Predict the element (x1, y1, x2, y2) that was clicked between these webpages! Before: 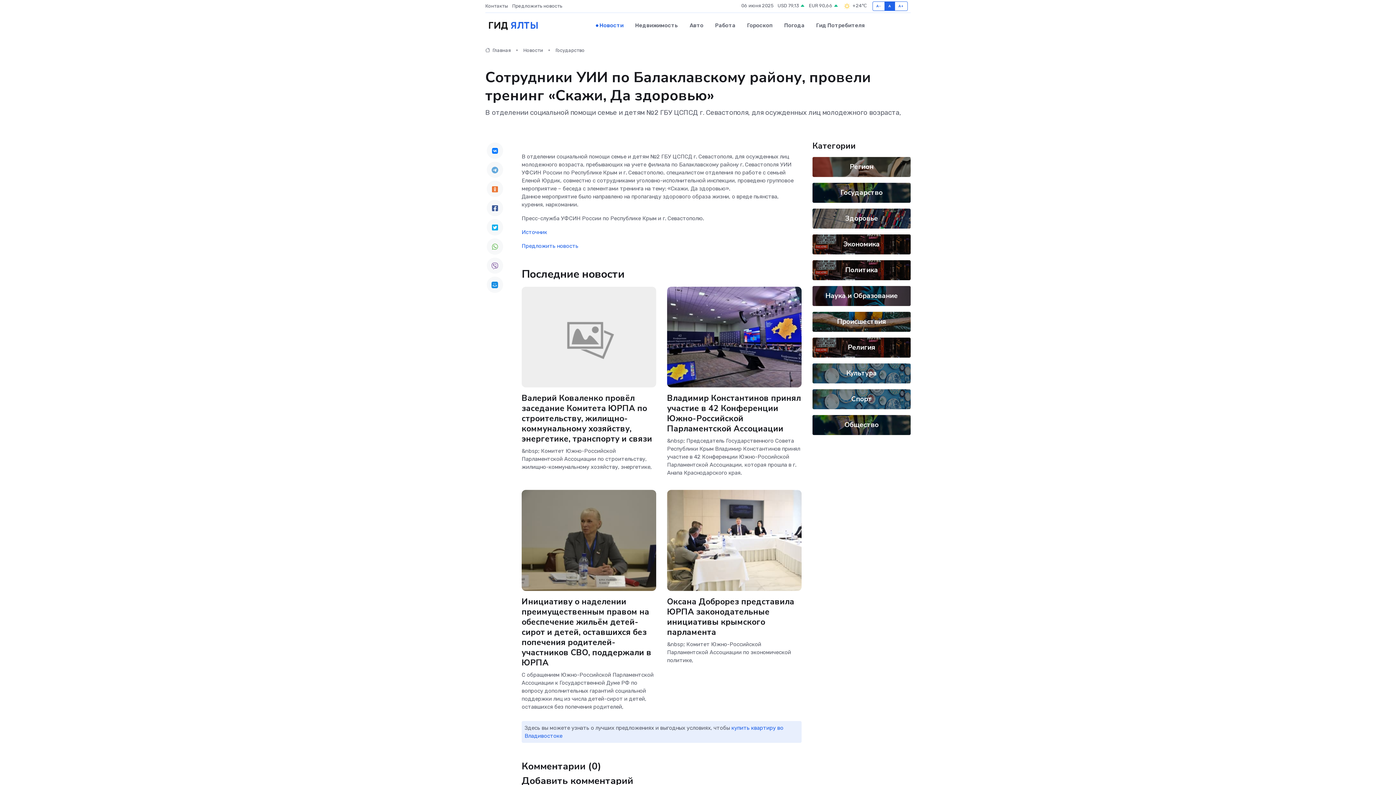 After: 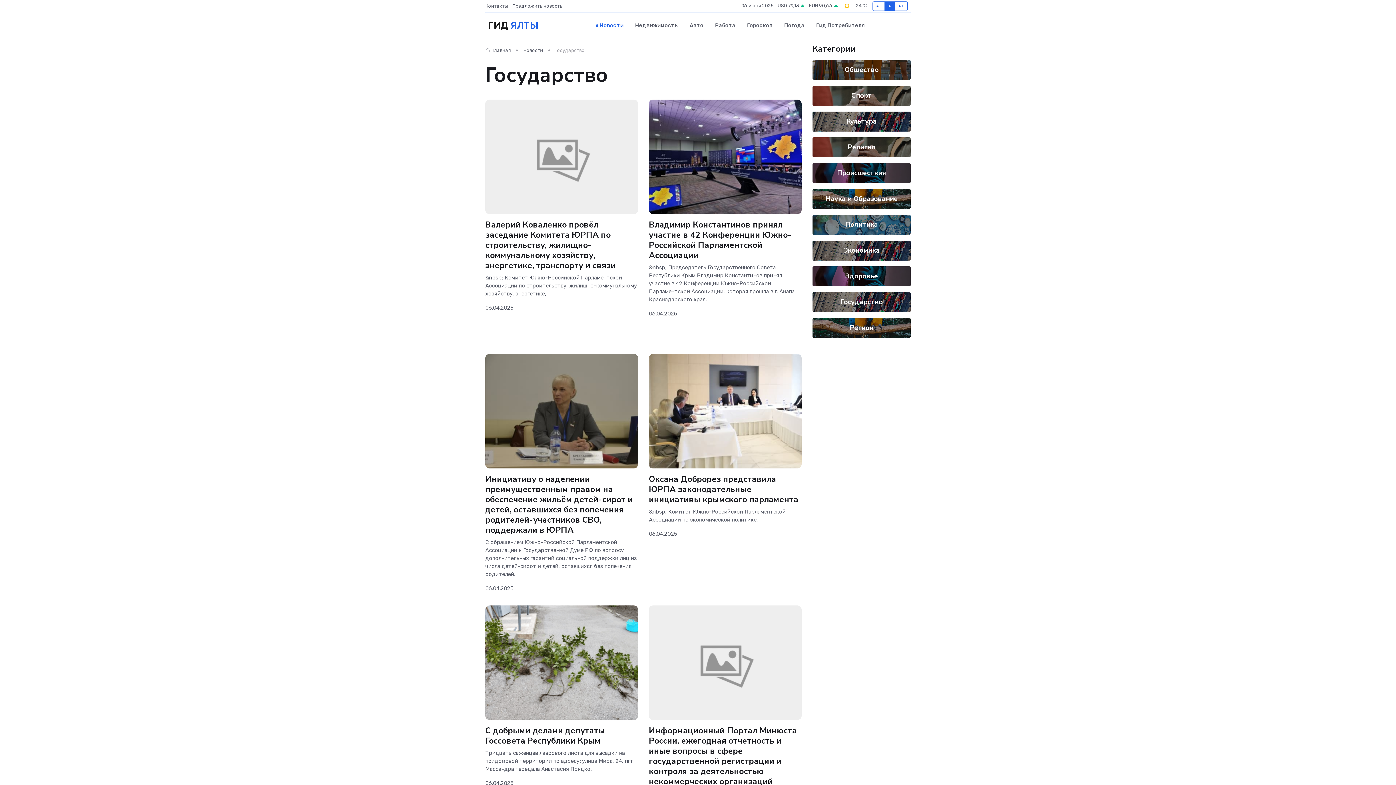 Action: bbox: (840, 187, 882, 197) label: Государство